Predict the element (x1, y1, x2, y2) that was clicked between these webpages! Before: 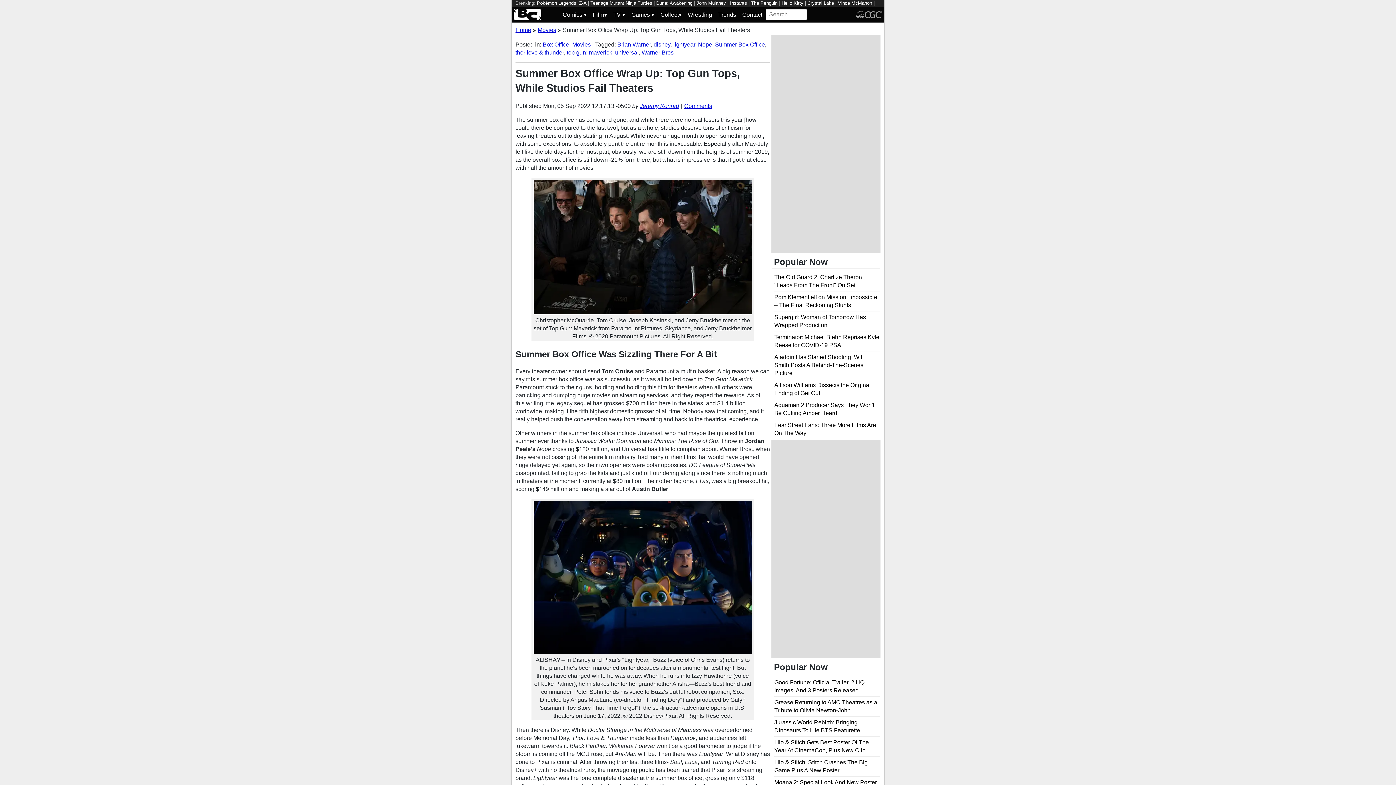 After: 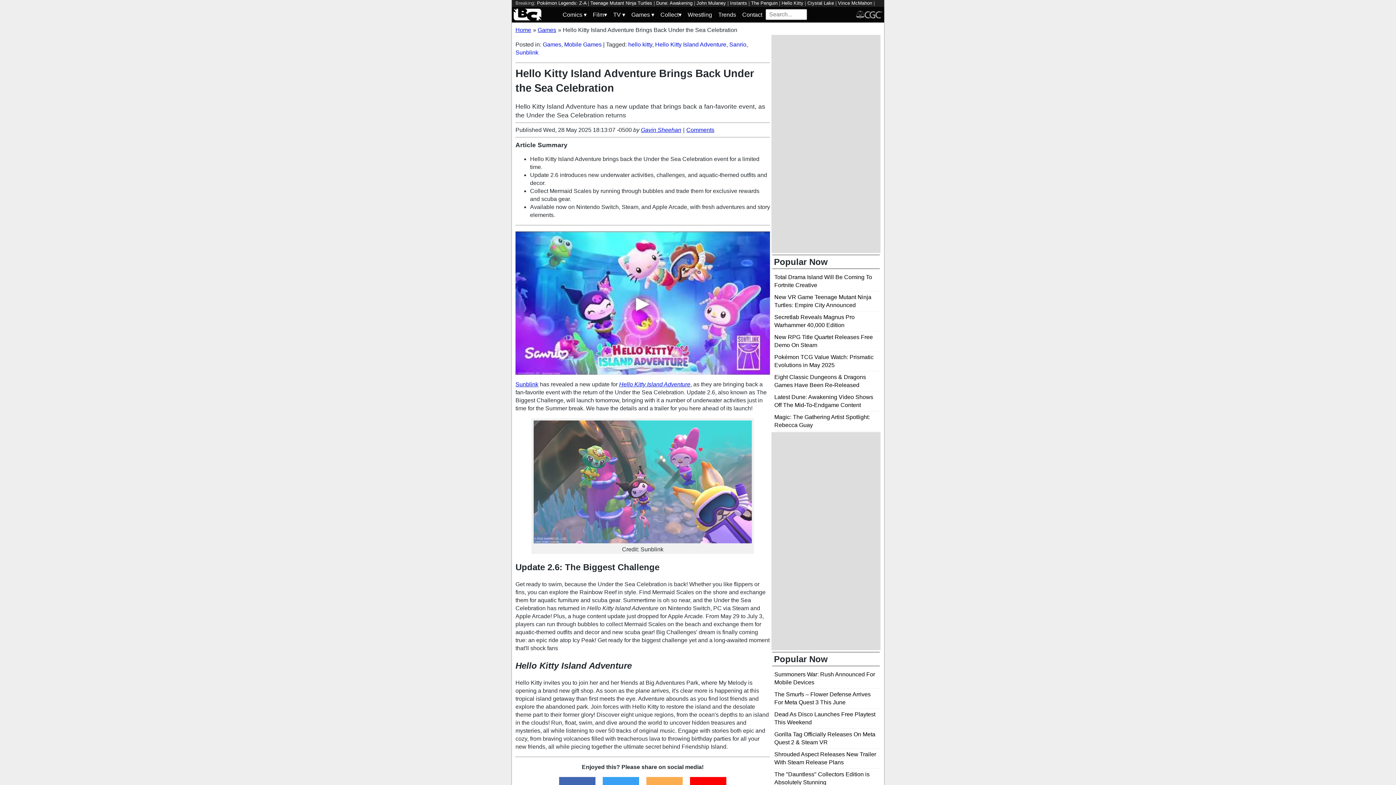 Action: bbox: (781, 0, 803, 5) label: Hello Kitty